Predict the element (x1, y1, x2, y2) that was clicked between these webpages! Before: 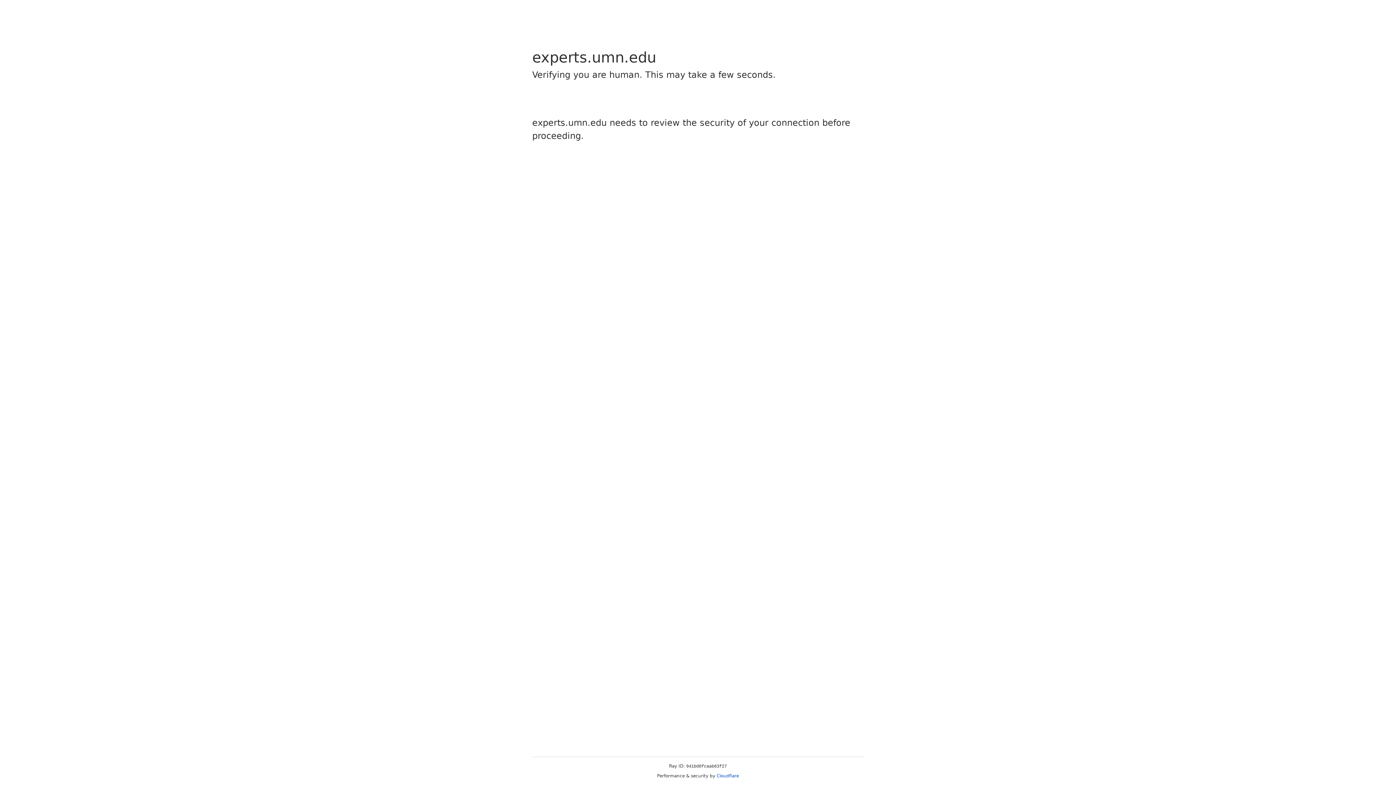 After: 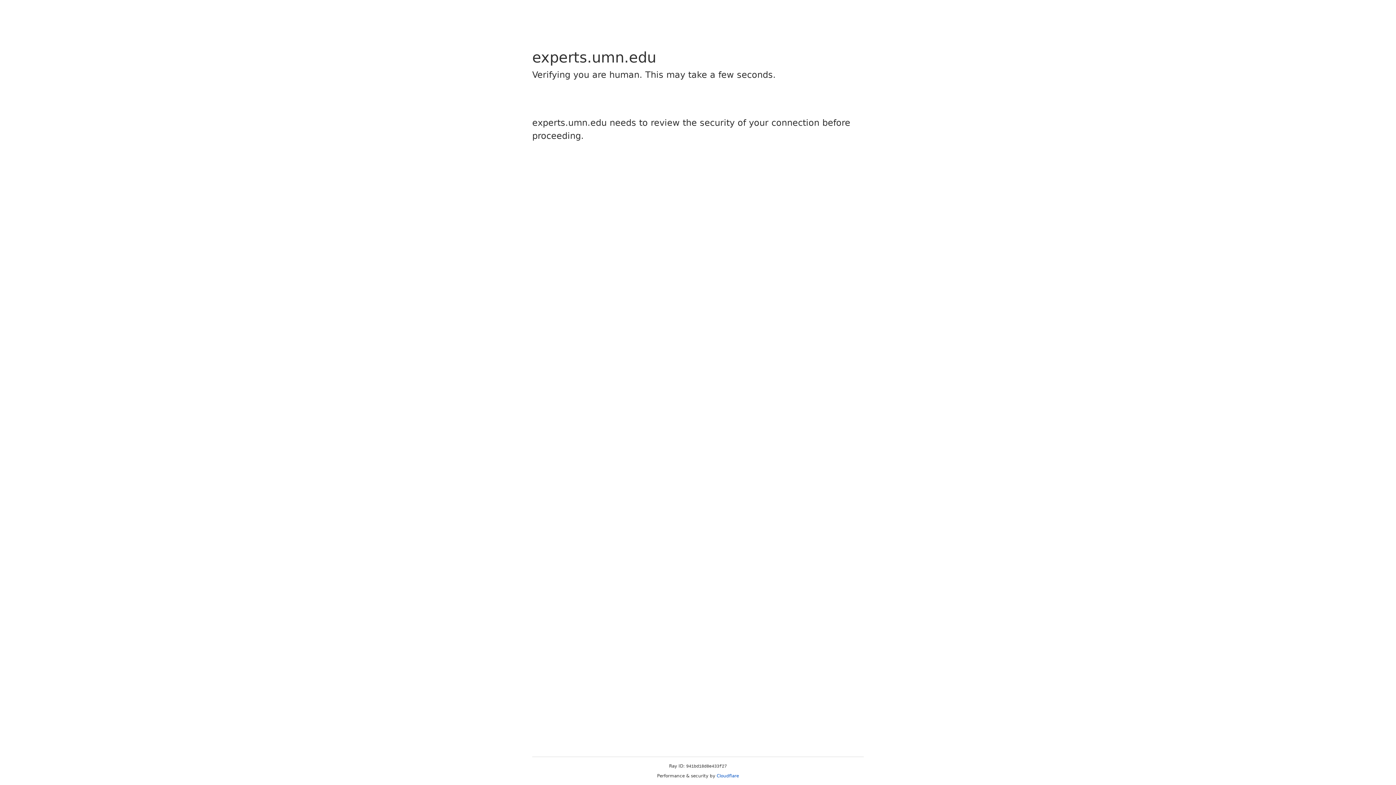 Action: label: Cloudflare bbox: (716, 773, 739, 778)